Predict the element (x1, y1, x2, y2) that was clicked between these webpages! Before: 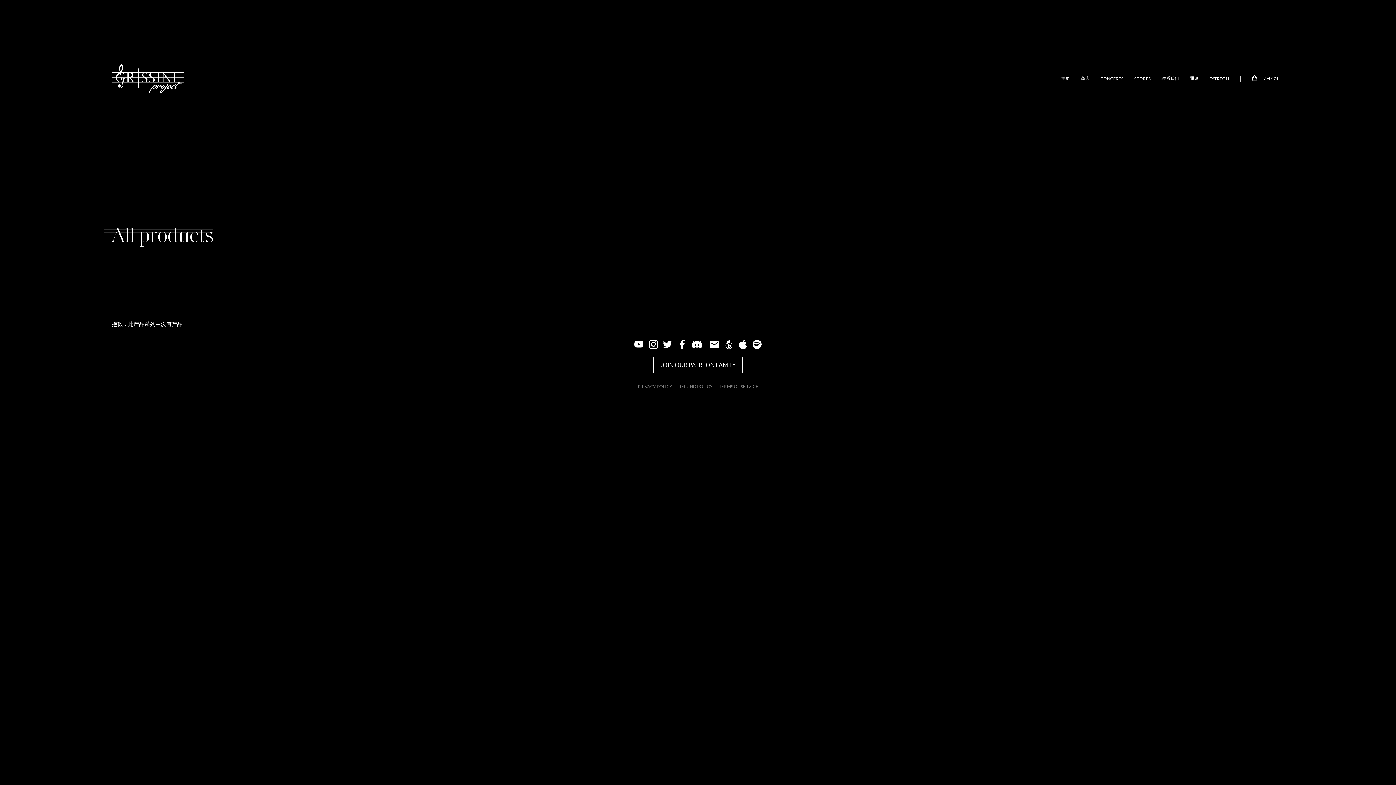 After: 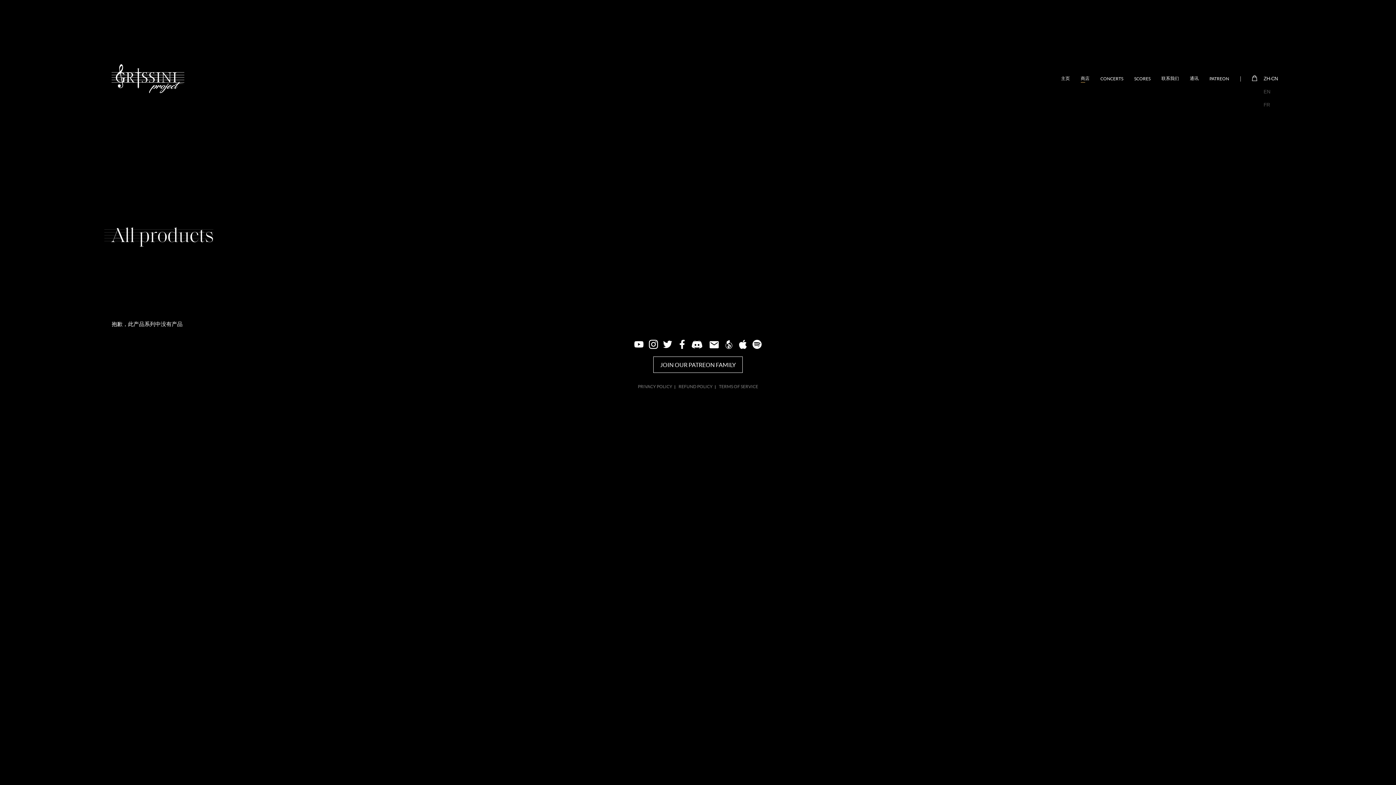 Action: bbox: (1257, 72, 1284, 85) label: ZH-CN